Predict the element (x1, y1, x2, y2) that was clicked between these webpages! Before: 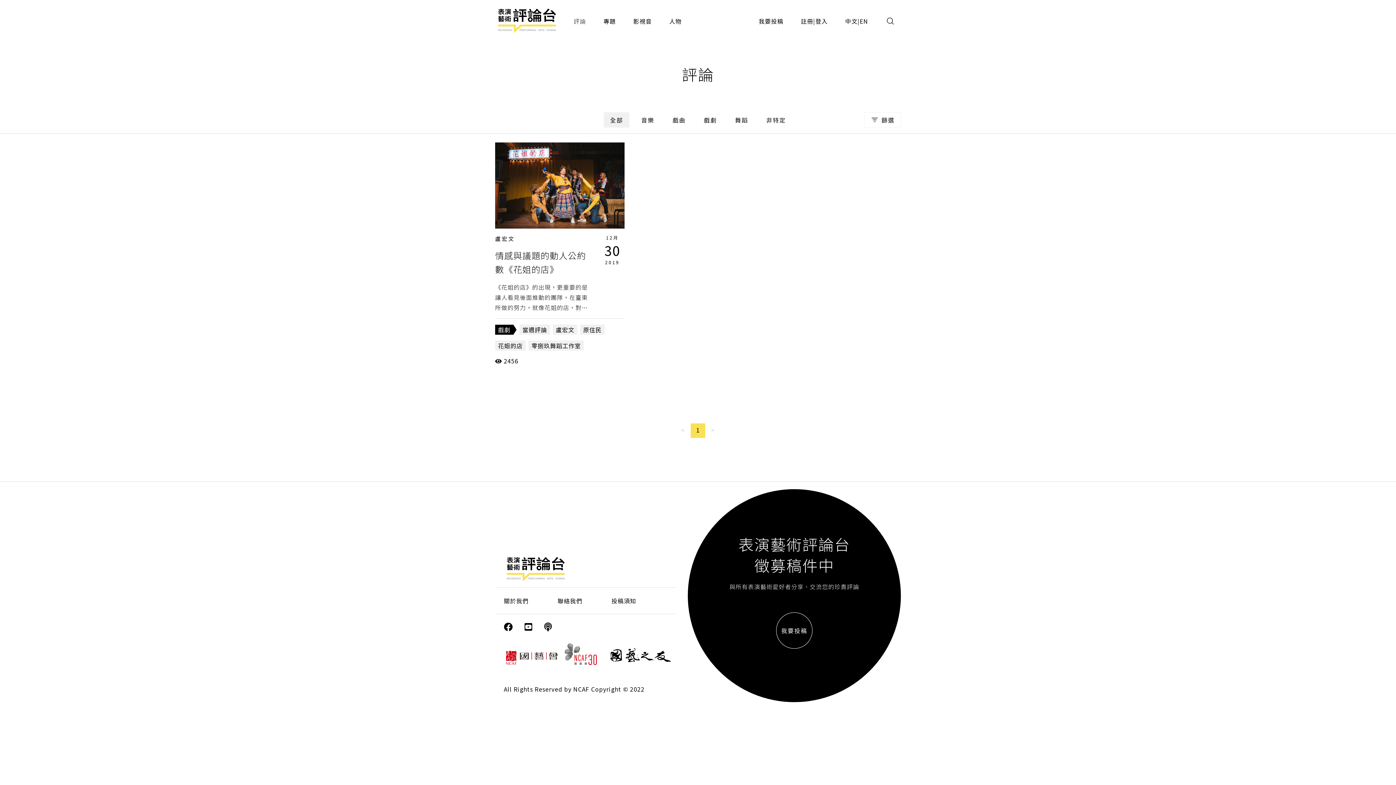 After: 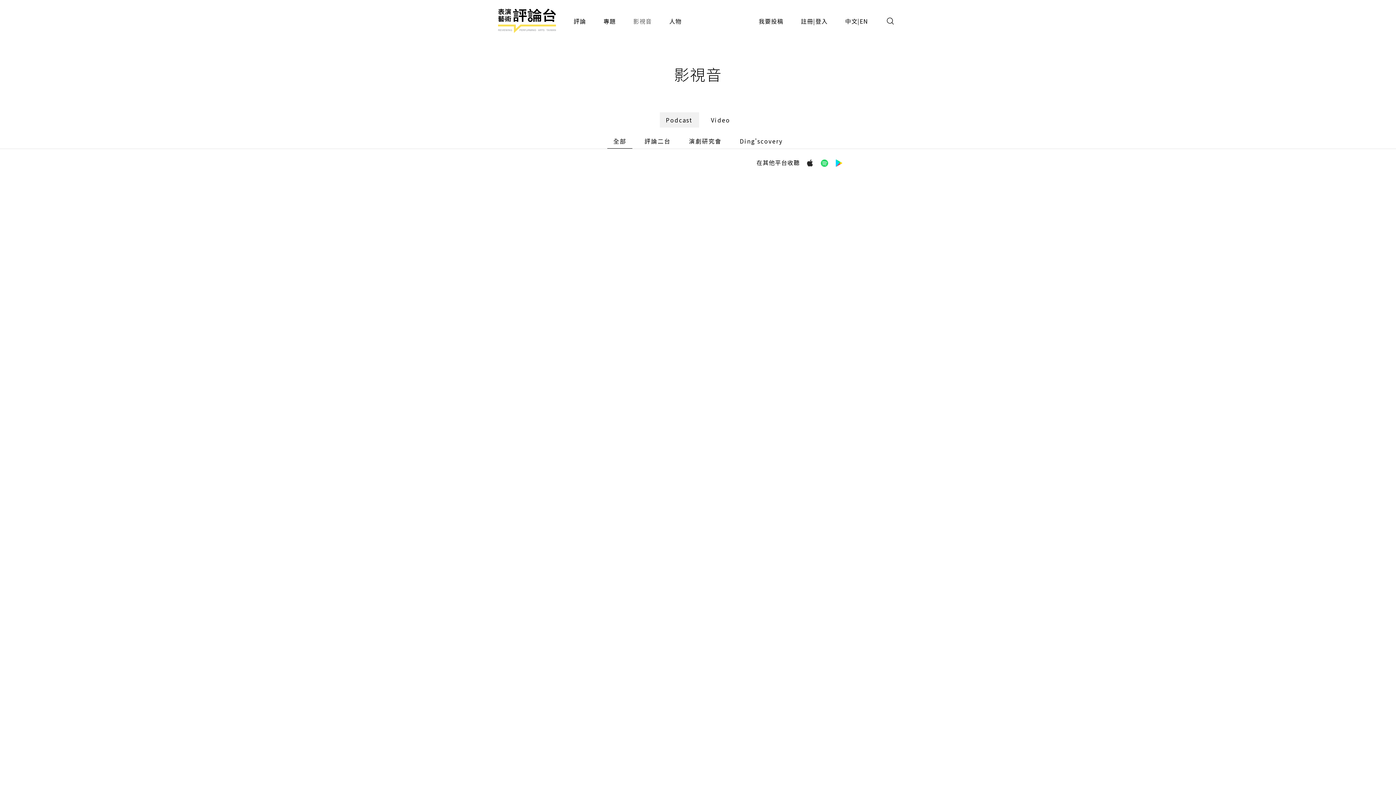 Action: label: 影視音 bbox: (627, 10, 657, 31)